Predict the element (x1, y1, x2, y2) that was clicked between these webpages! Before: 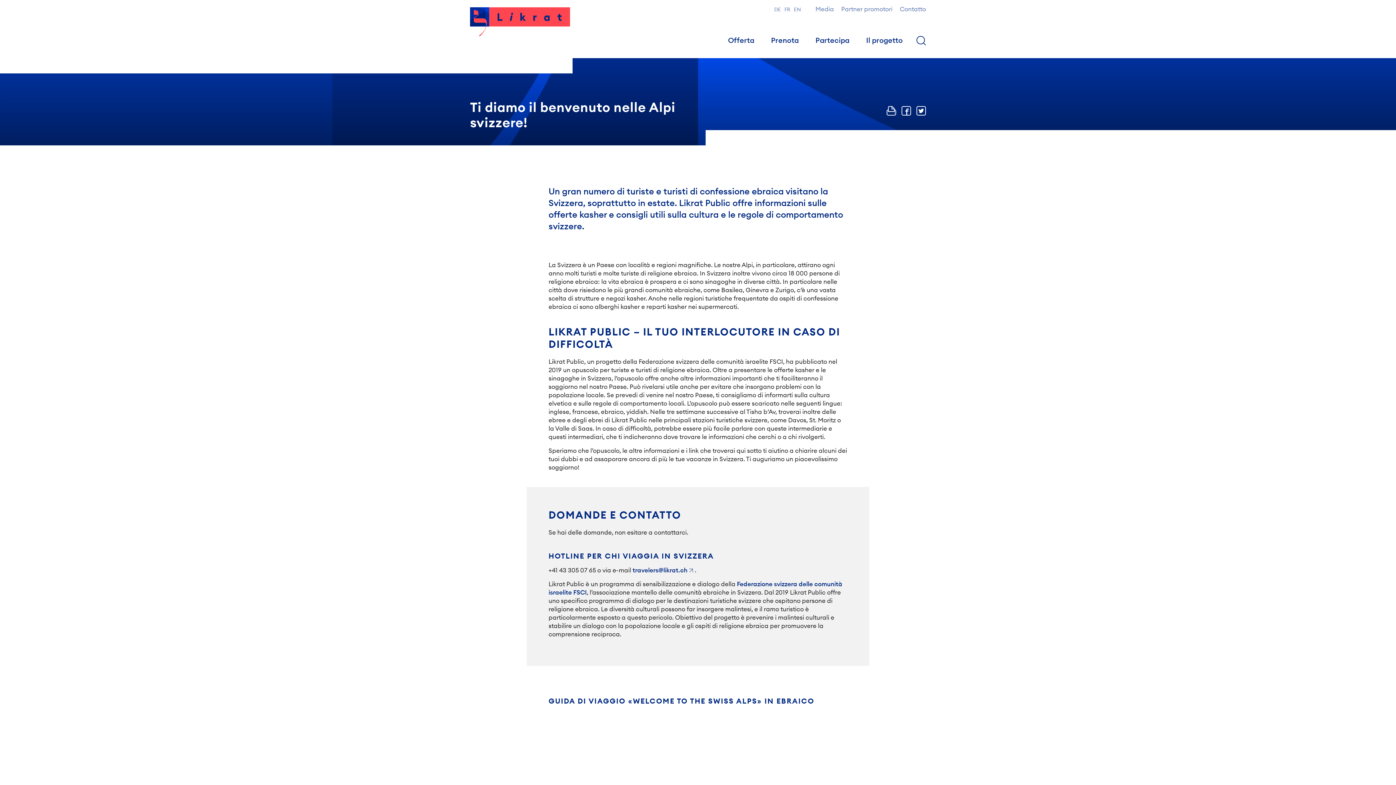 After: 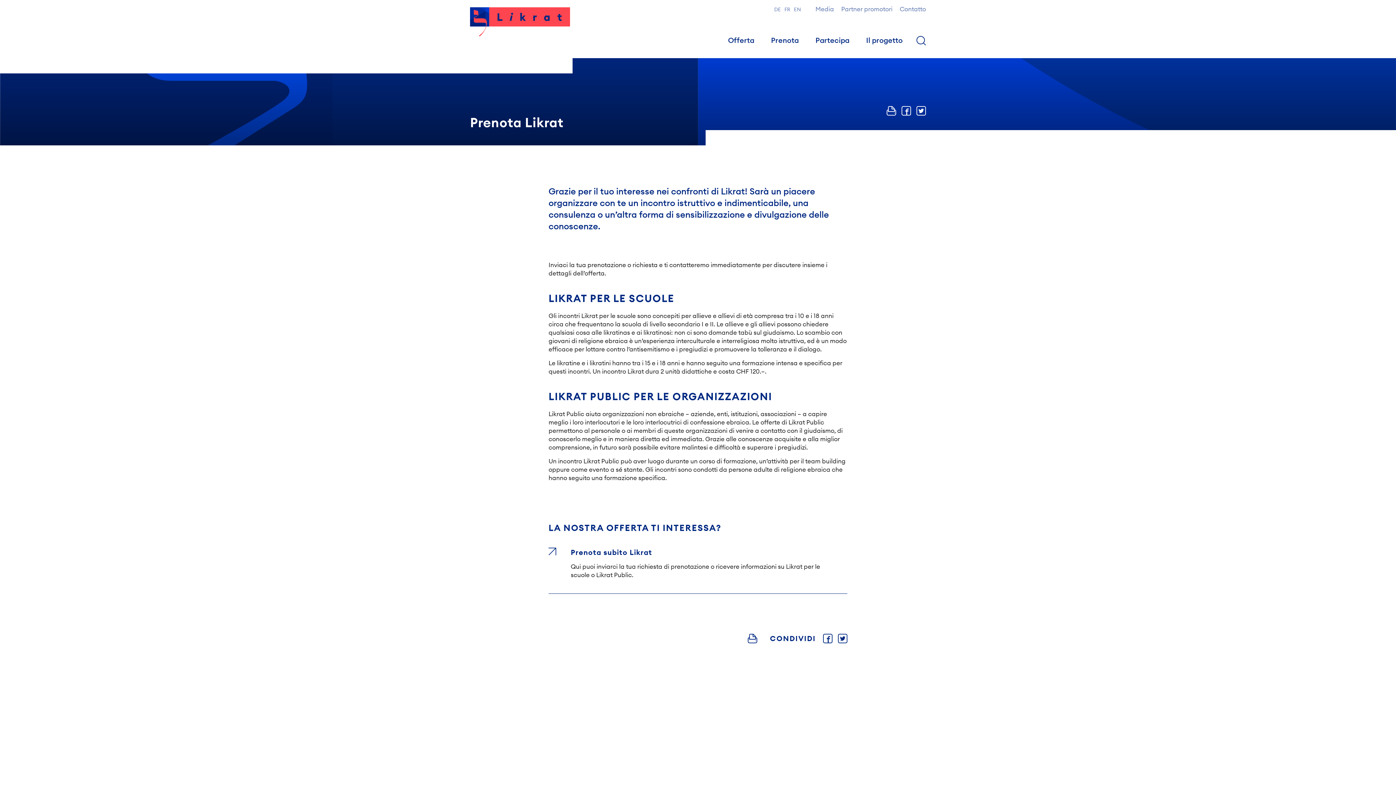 Action: bbox: (764, 31, 805, 49) label: Prenota